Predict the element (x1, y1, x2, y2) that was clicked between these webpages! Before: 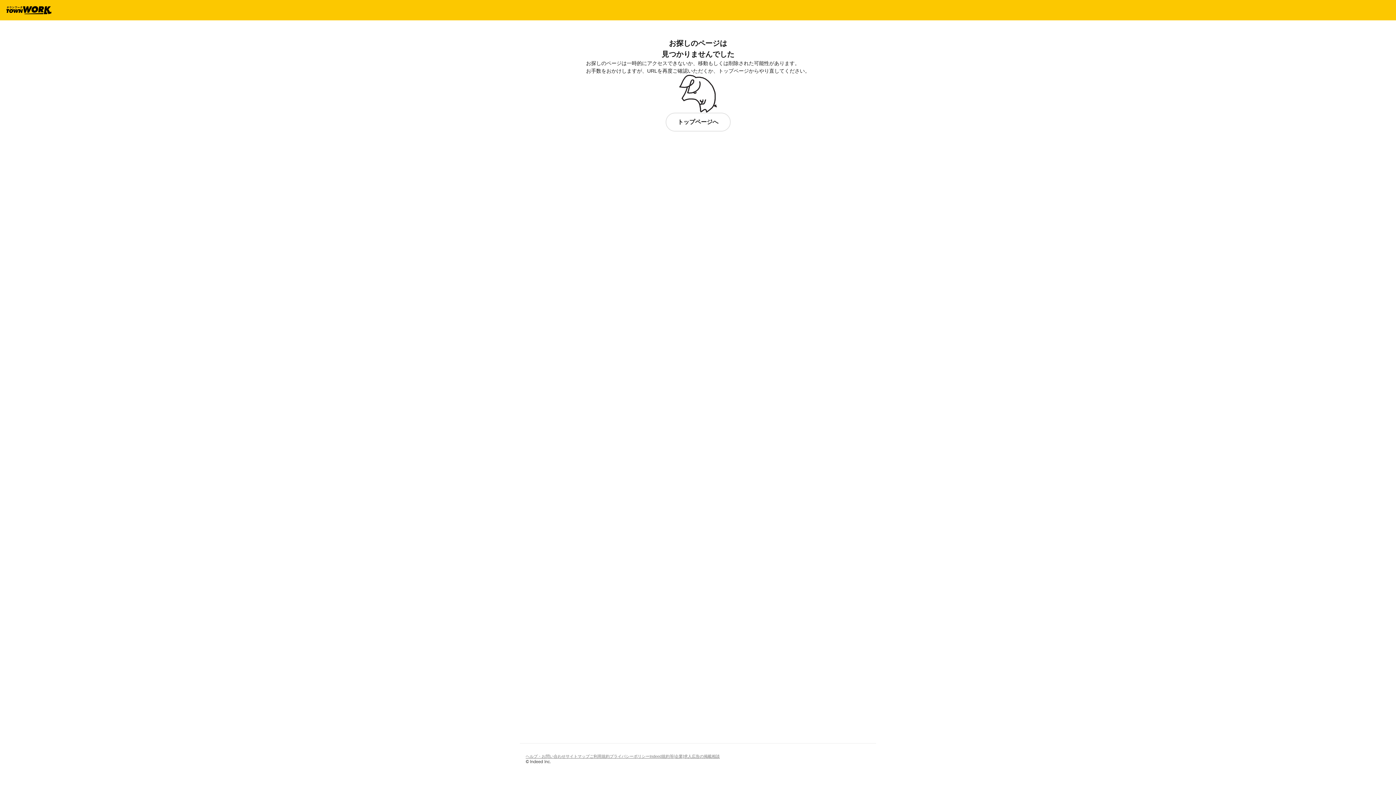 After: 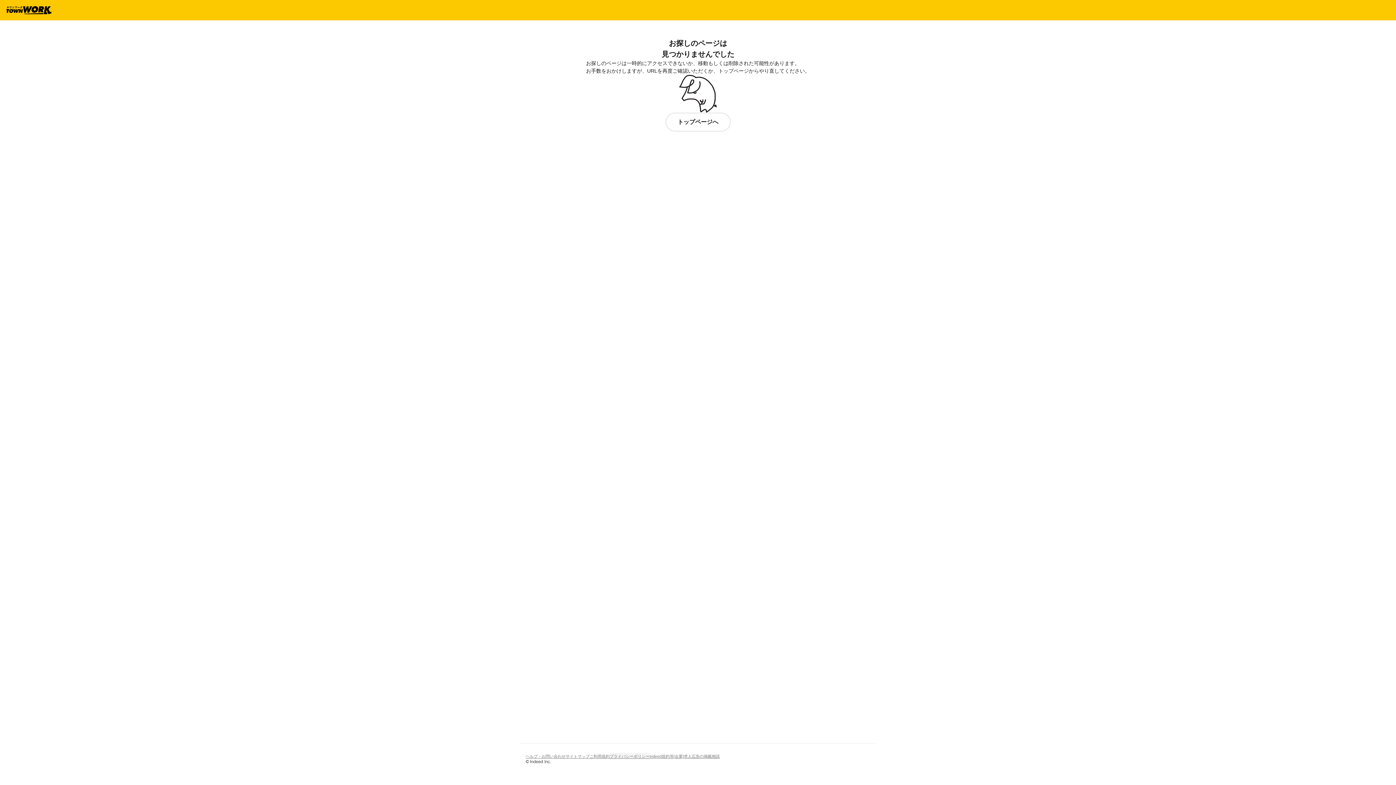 Action: label: プライバシーポリシー bbox: (609, 752, 649, 760)